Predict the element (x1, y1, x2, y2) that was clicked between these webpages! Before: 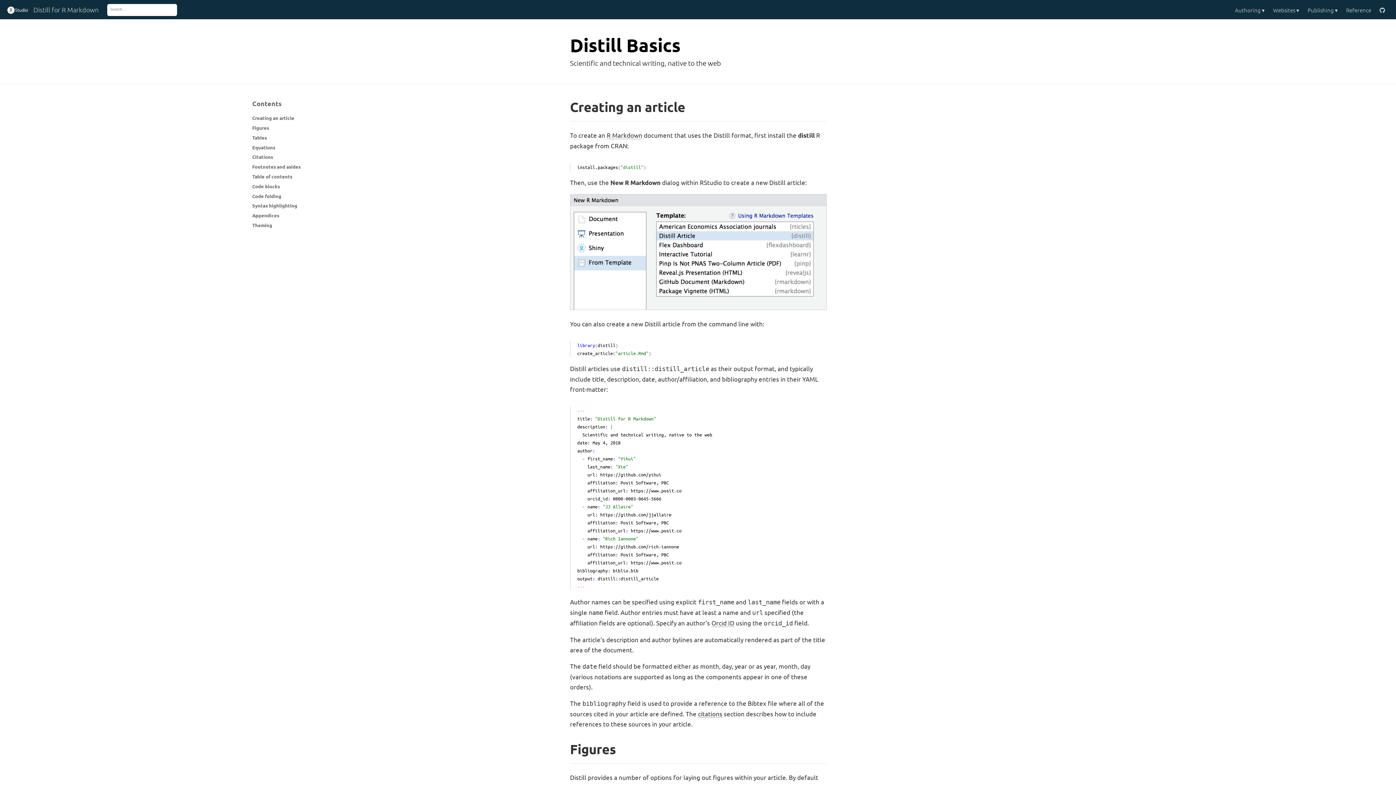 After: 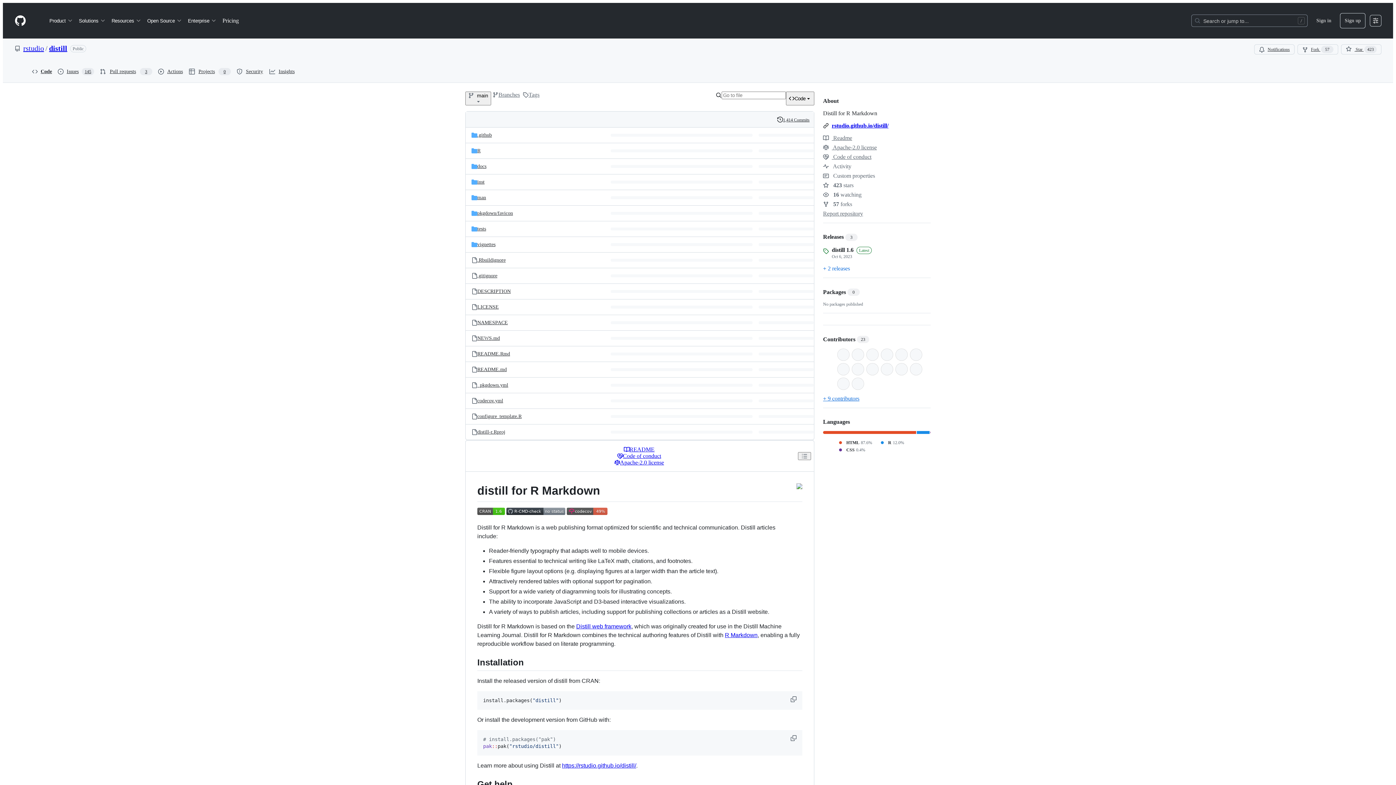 Action: bbox: (1376, 0, 1389, 19) label: Link to source